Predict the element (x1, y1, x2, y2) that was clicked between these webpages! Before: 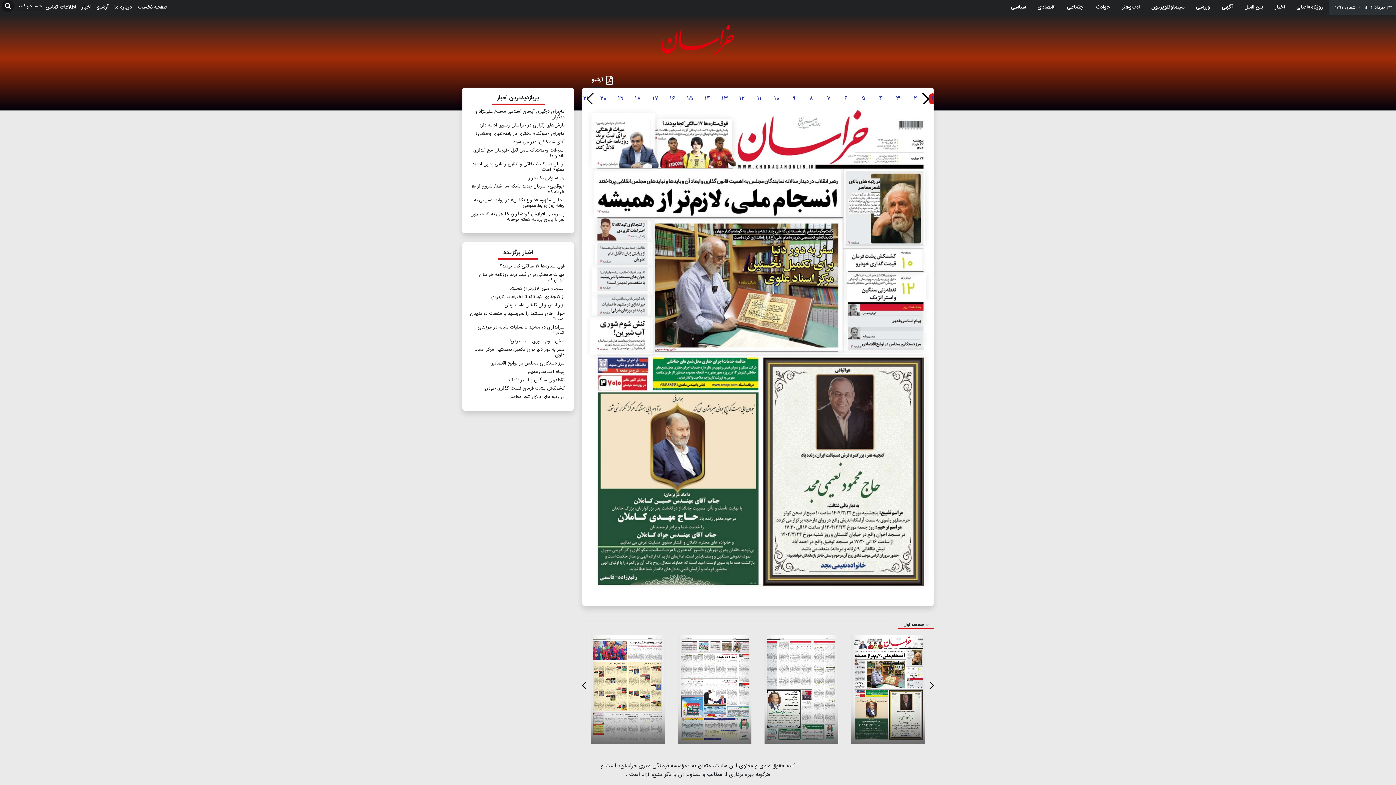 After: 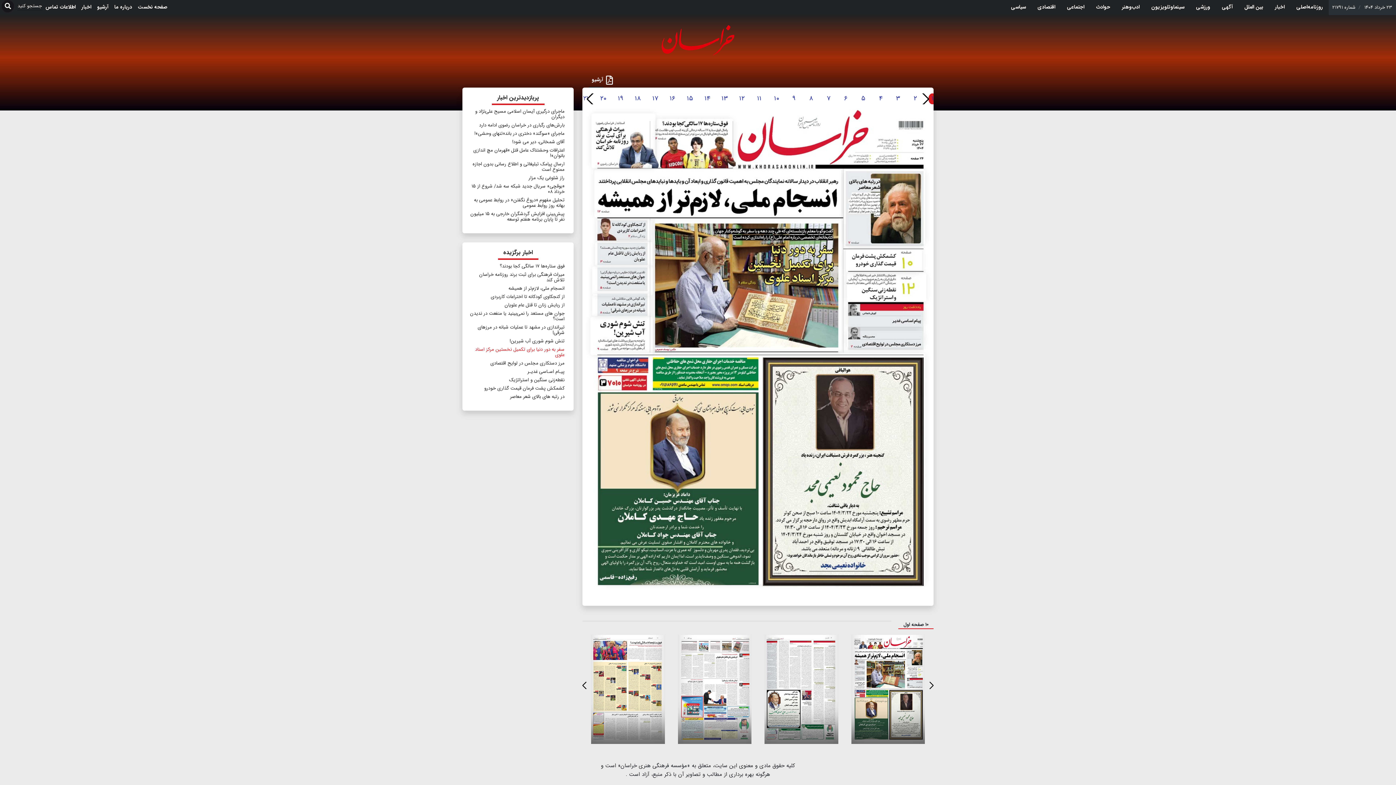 Action: bbox: (475, 345, 564, 358) label: سفر به دور دنیا برای تکمیل نخستین مرکز اسناد علوی